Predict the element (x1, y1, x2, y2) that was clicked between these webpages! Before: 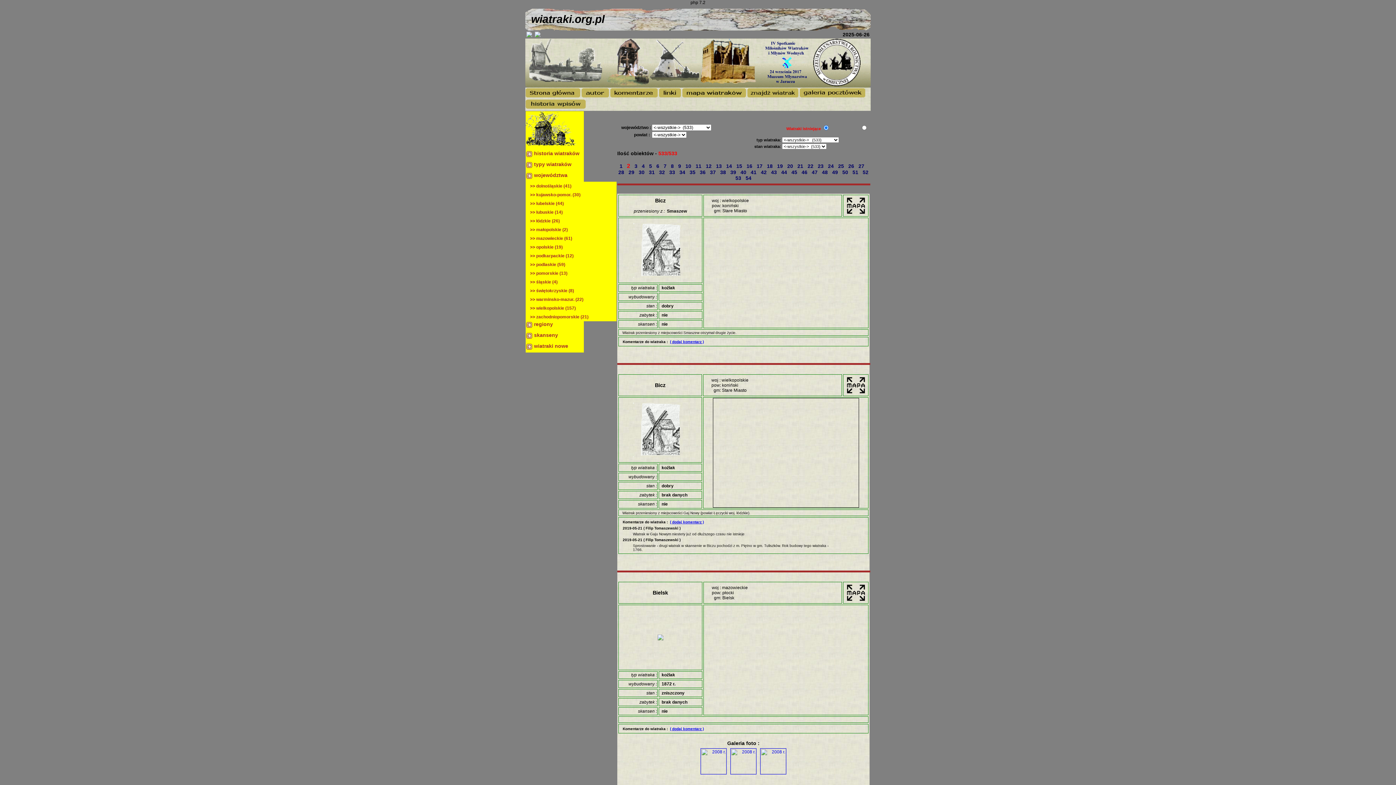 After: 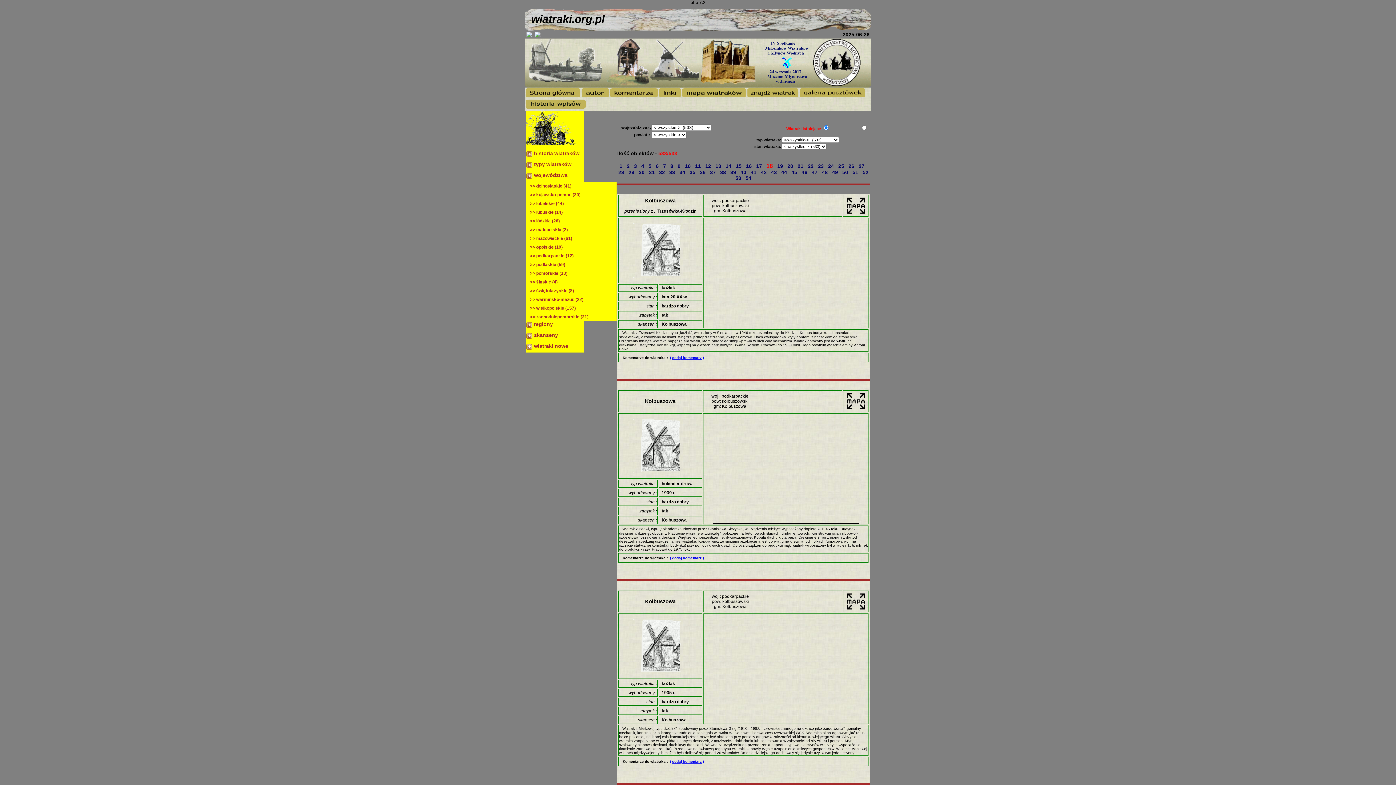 Action: label: 18  bbox: (767, 163, 774, 169)